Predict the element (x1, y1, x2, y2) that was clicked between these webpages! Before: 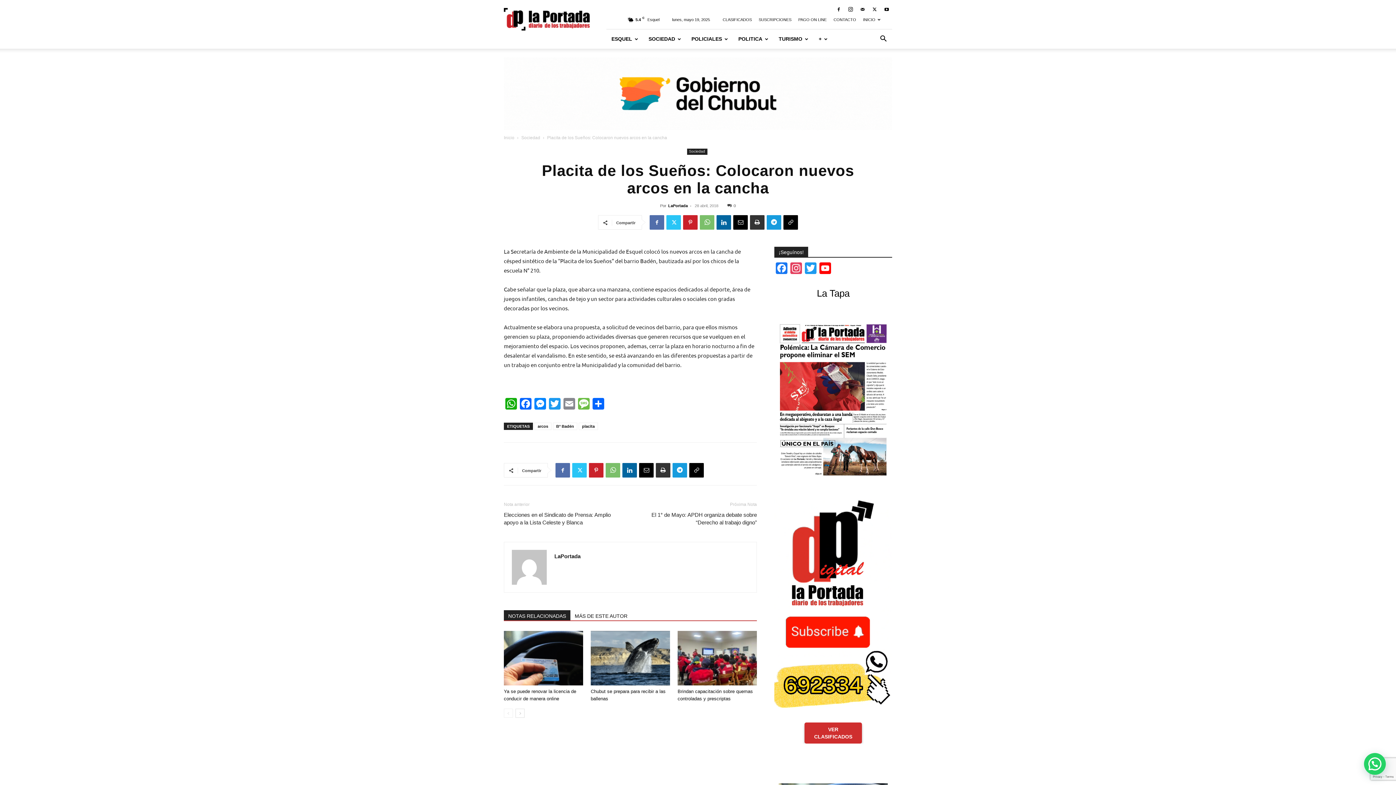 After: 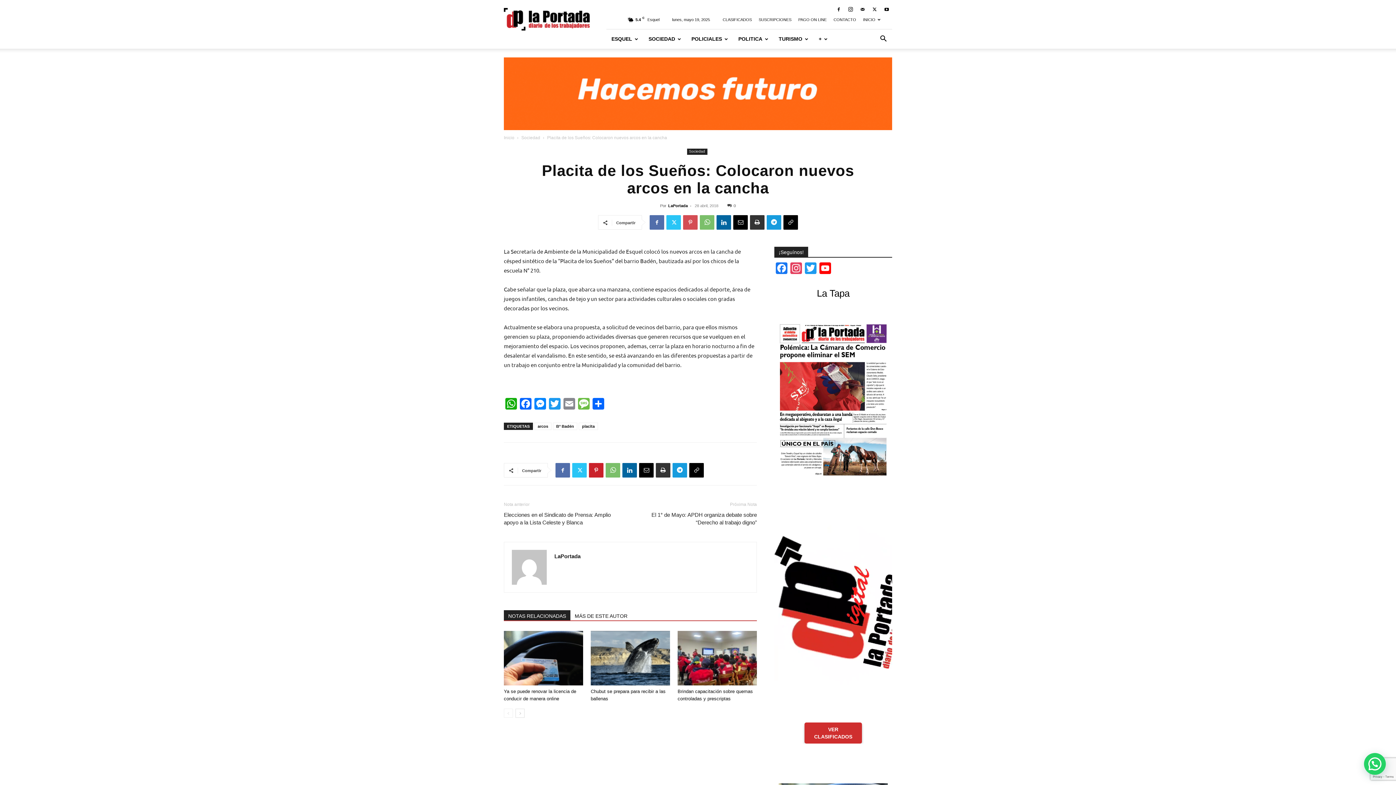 Action: bbox: (683, 215, 697, 229)